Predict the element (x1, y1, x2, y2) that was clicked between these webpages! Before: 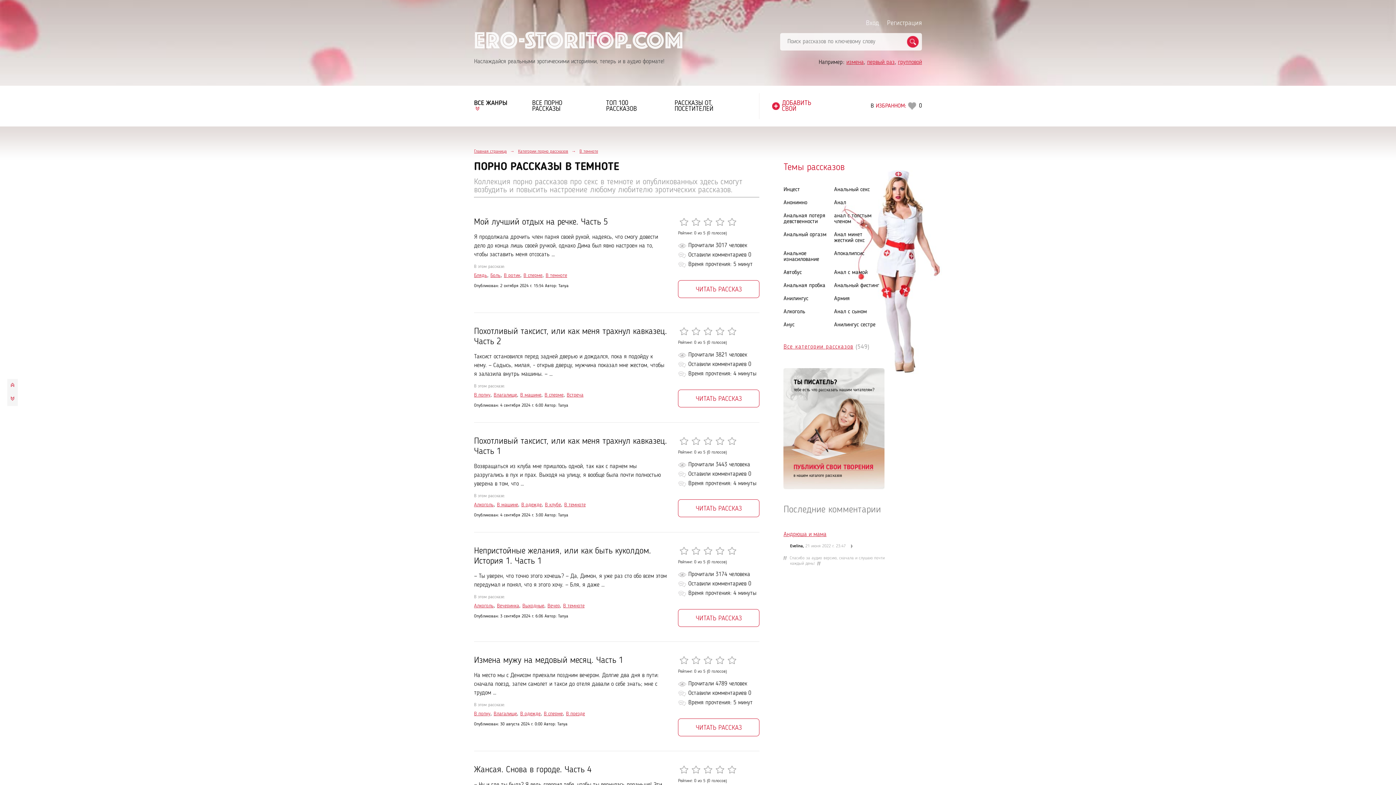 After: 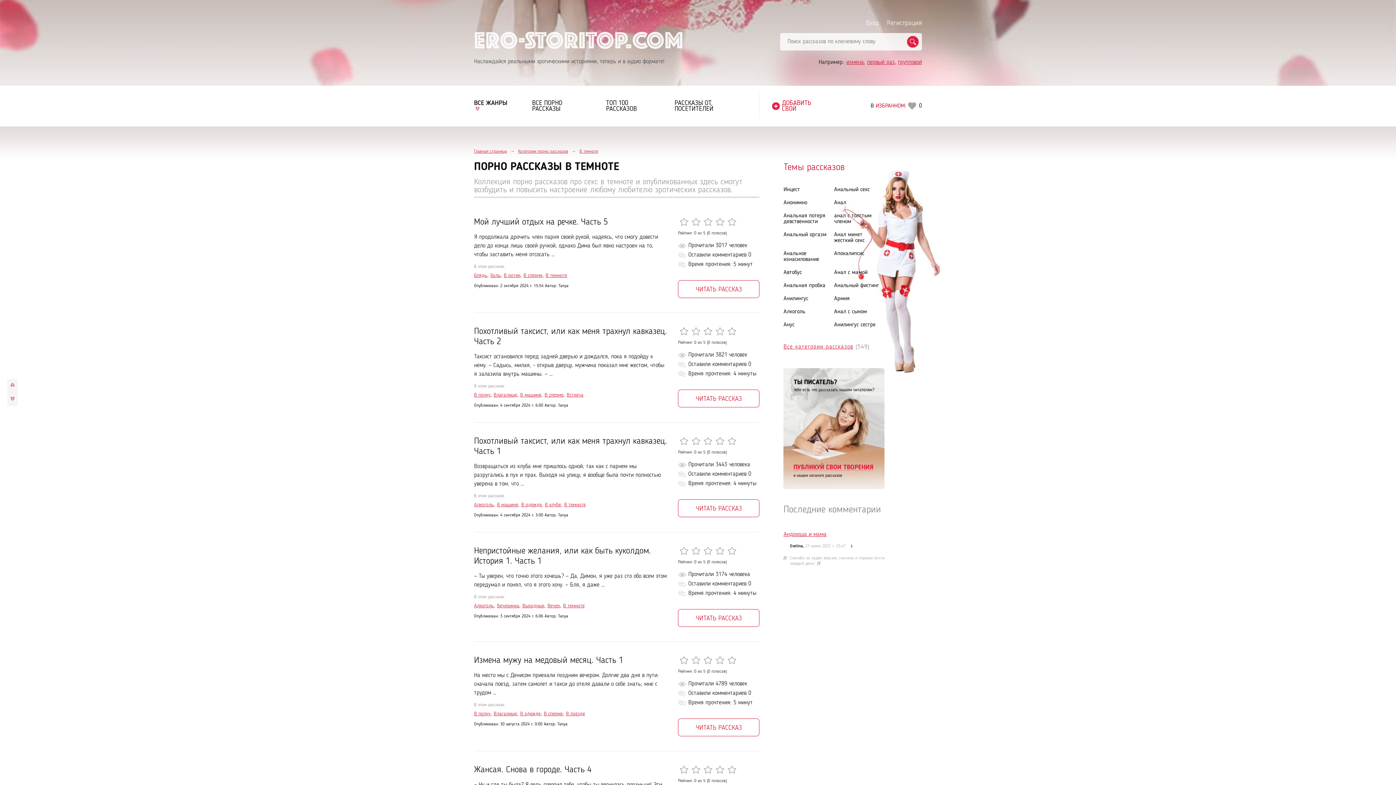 Action: bbox: (692, 547, 700, 560)